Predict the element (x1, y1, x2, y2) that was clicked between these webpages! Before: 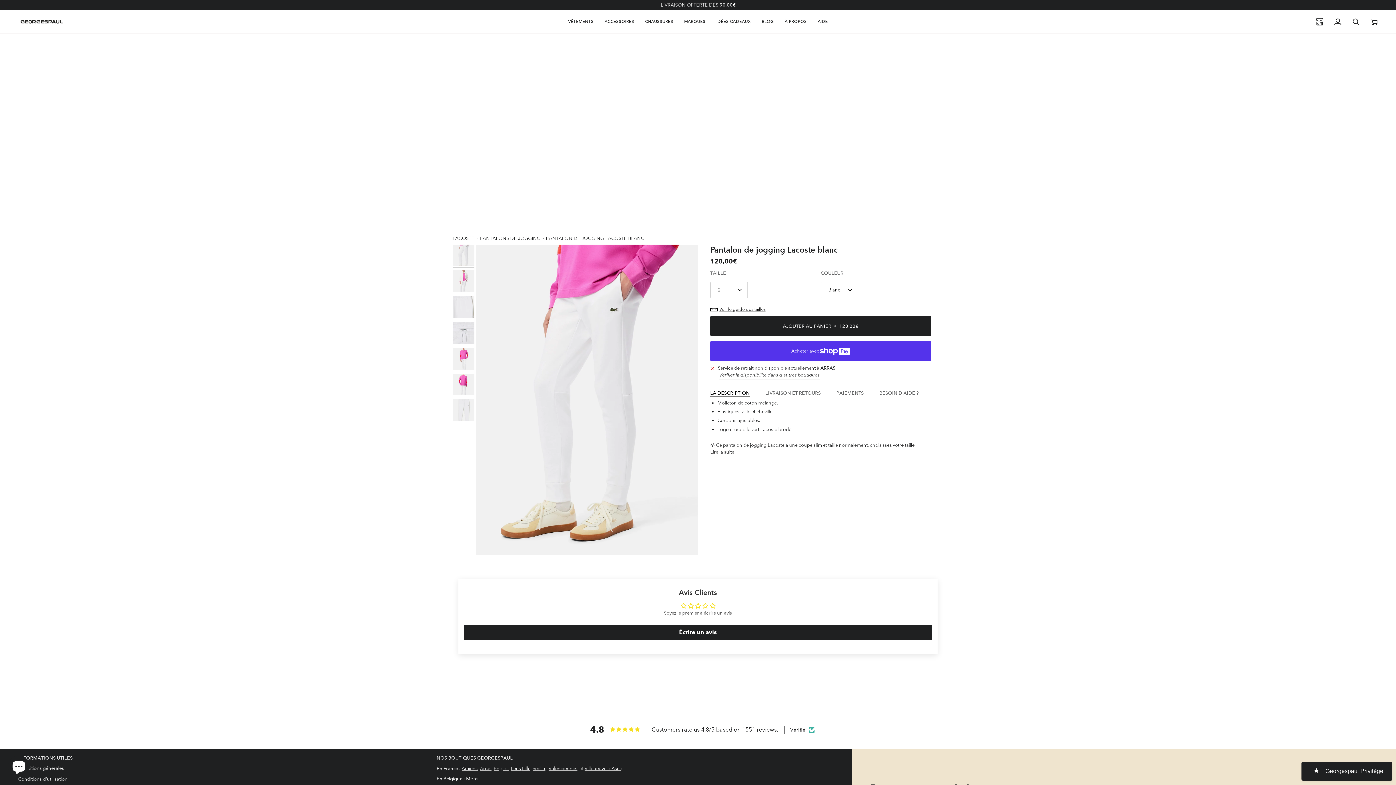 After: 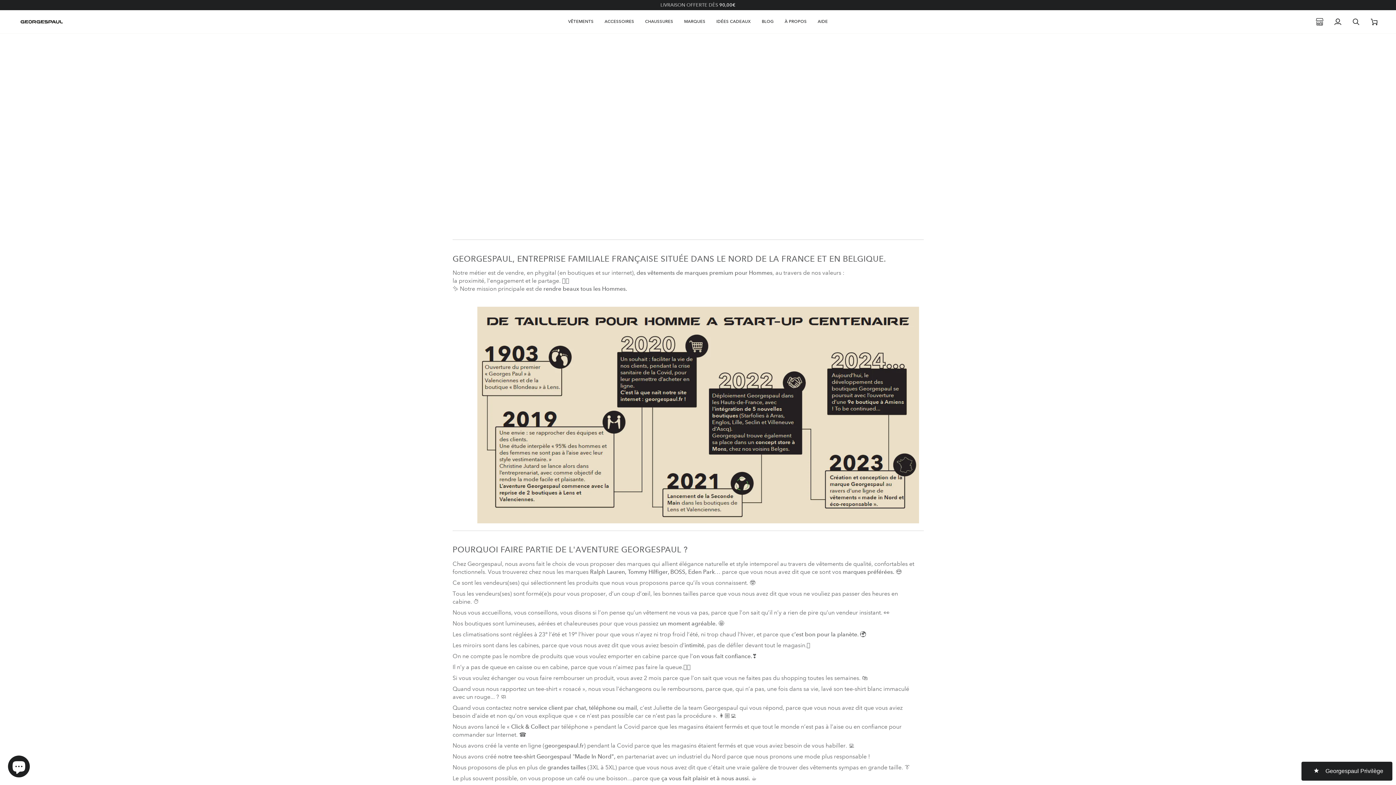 Action: bbox: (779, 10, 812, 33) label: À PROPOS